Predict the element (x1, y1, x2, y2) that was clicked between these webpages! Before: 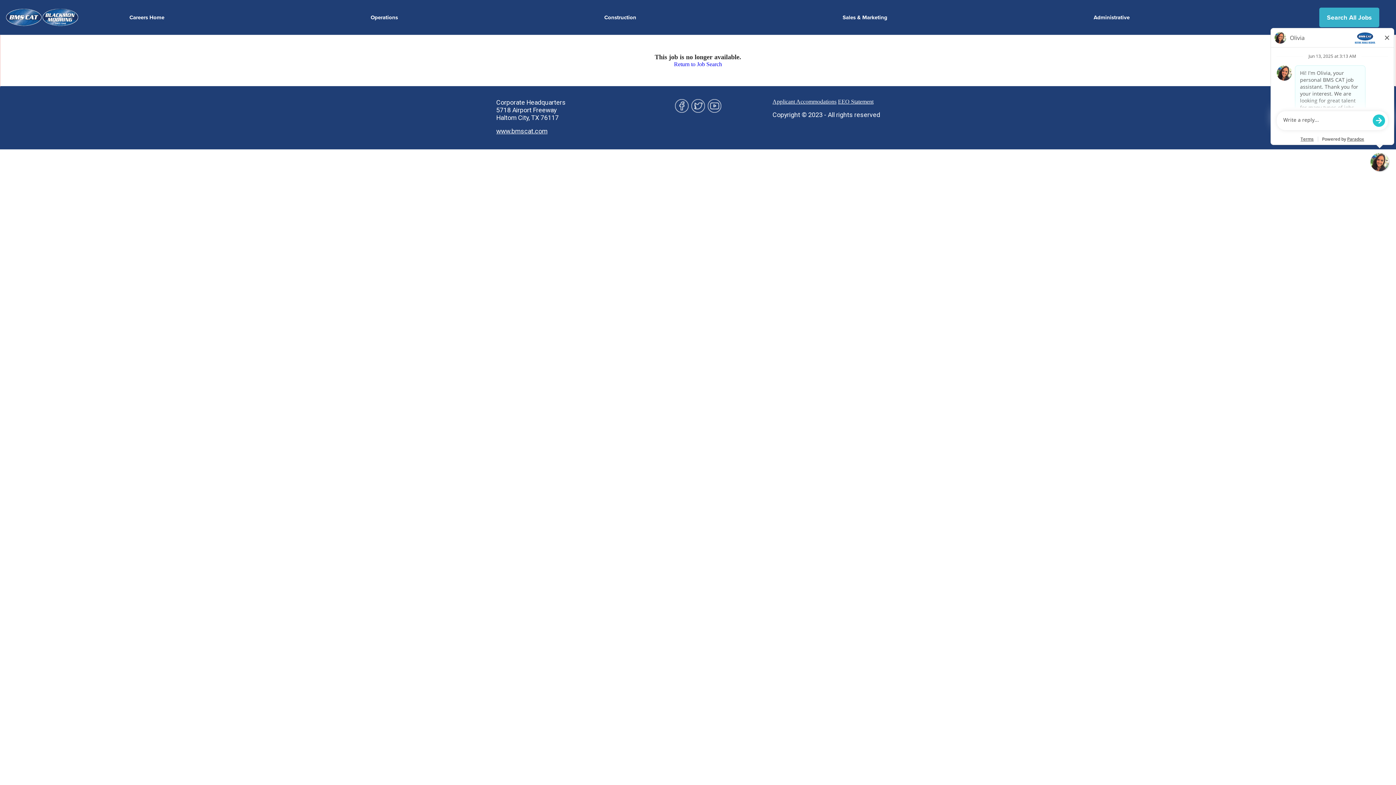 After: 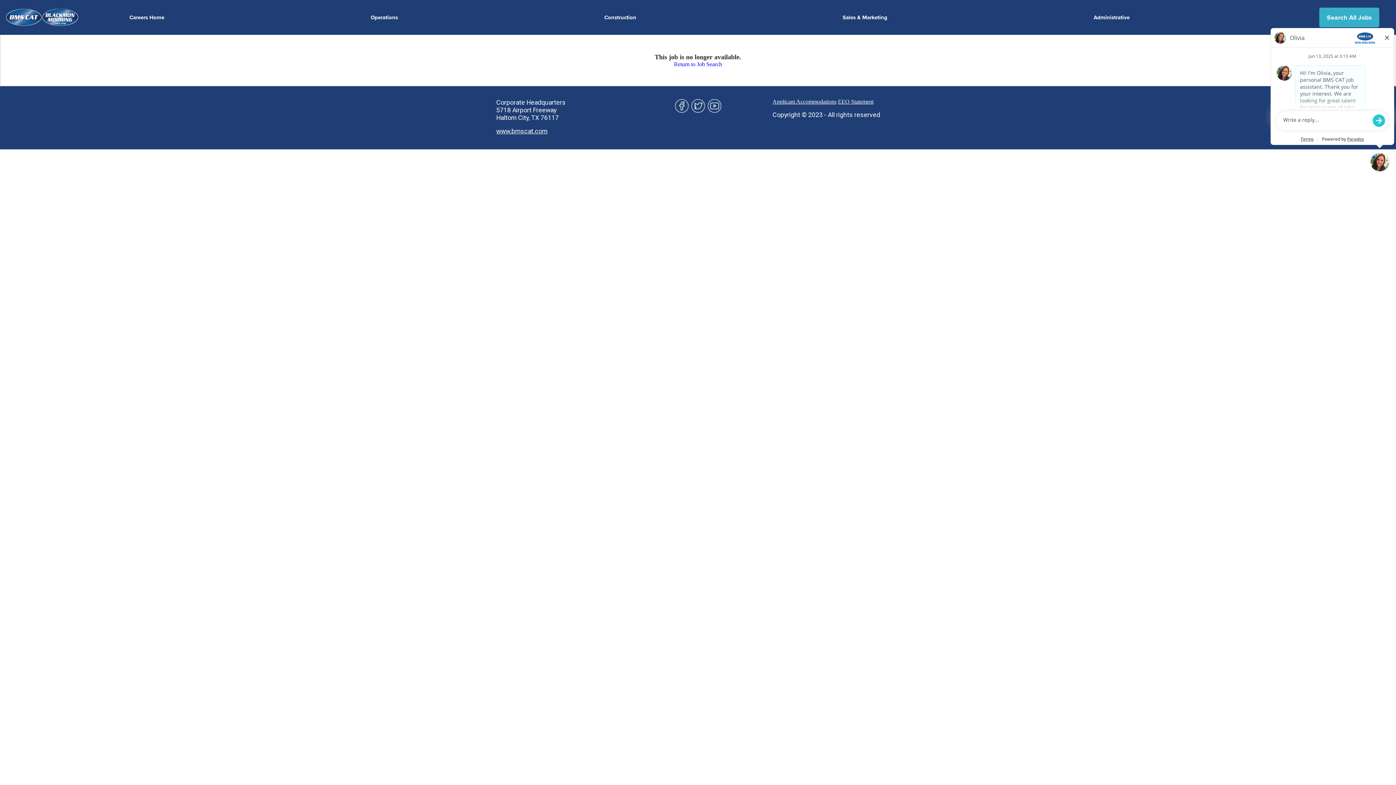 Action: bbox: (5, 0, 84, 34)